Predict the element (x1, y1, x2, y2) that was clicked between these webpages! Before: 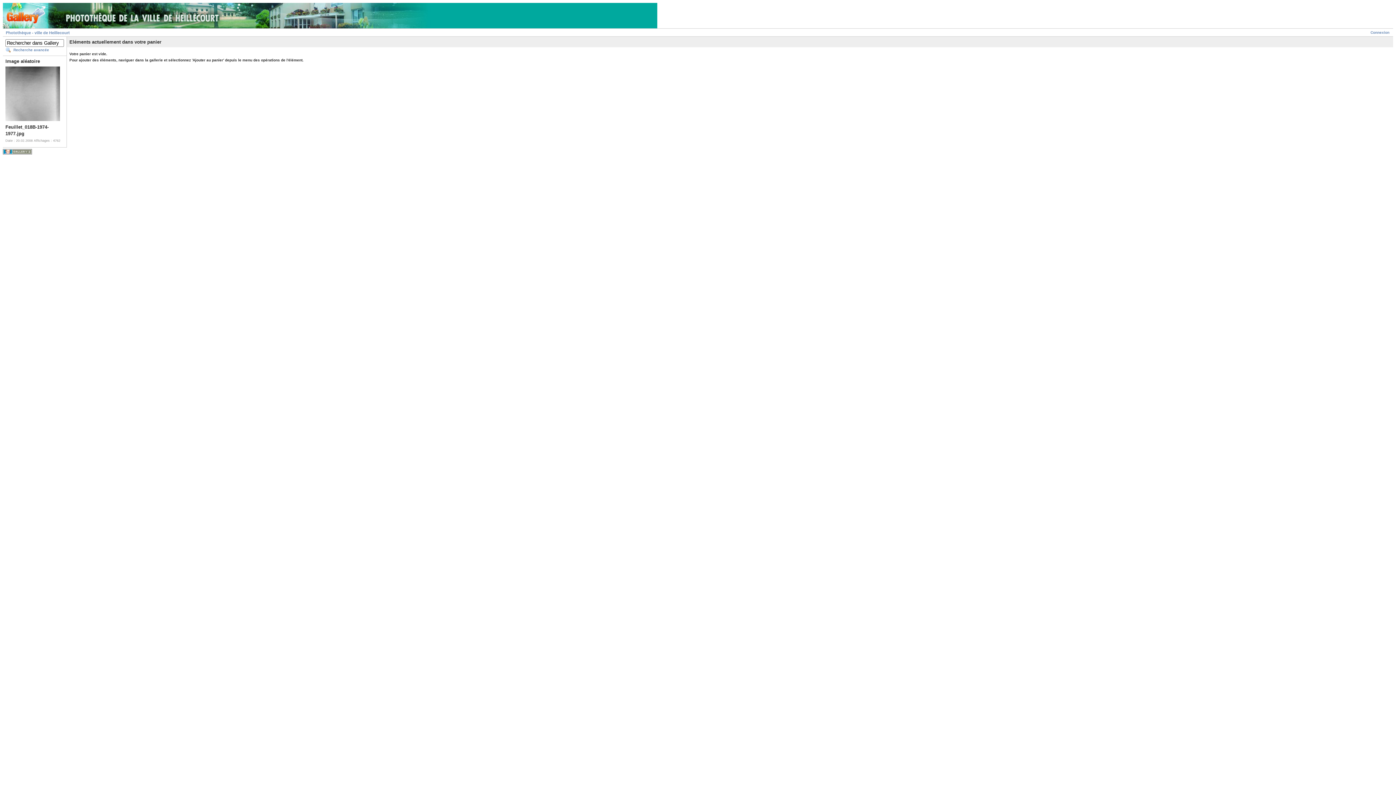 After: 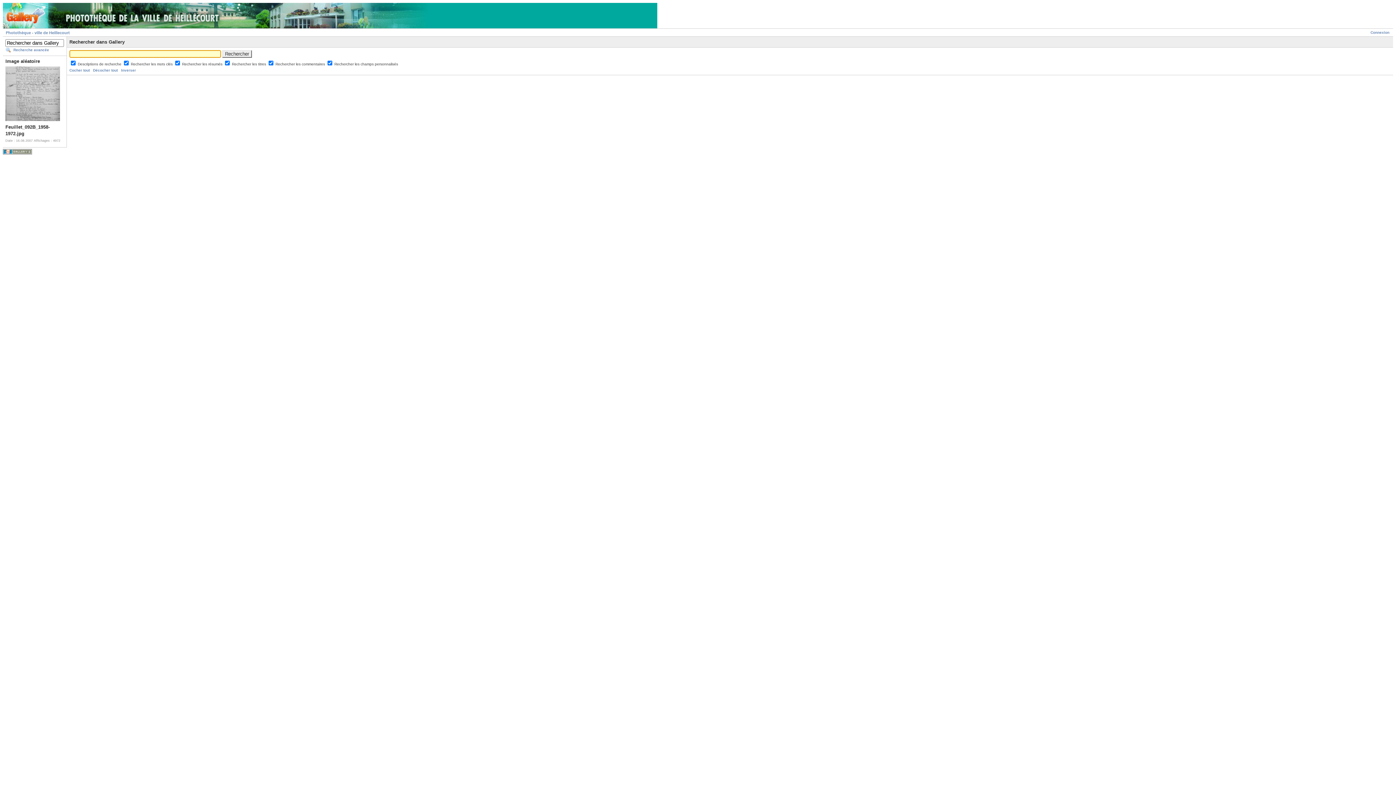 Action: bbox: (5, 46, 64, 53) label: Recherche avancée